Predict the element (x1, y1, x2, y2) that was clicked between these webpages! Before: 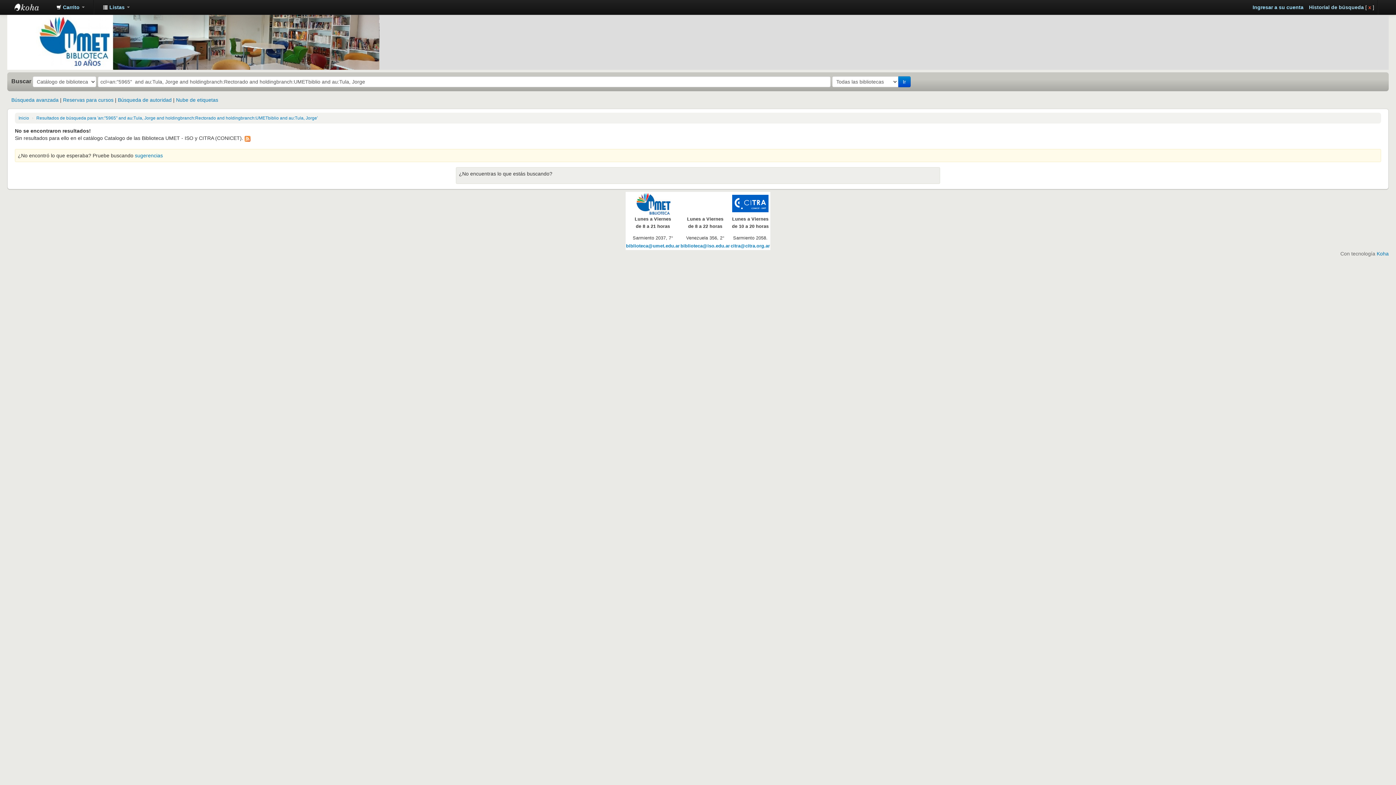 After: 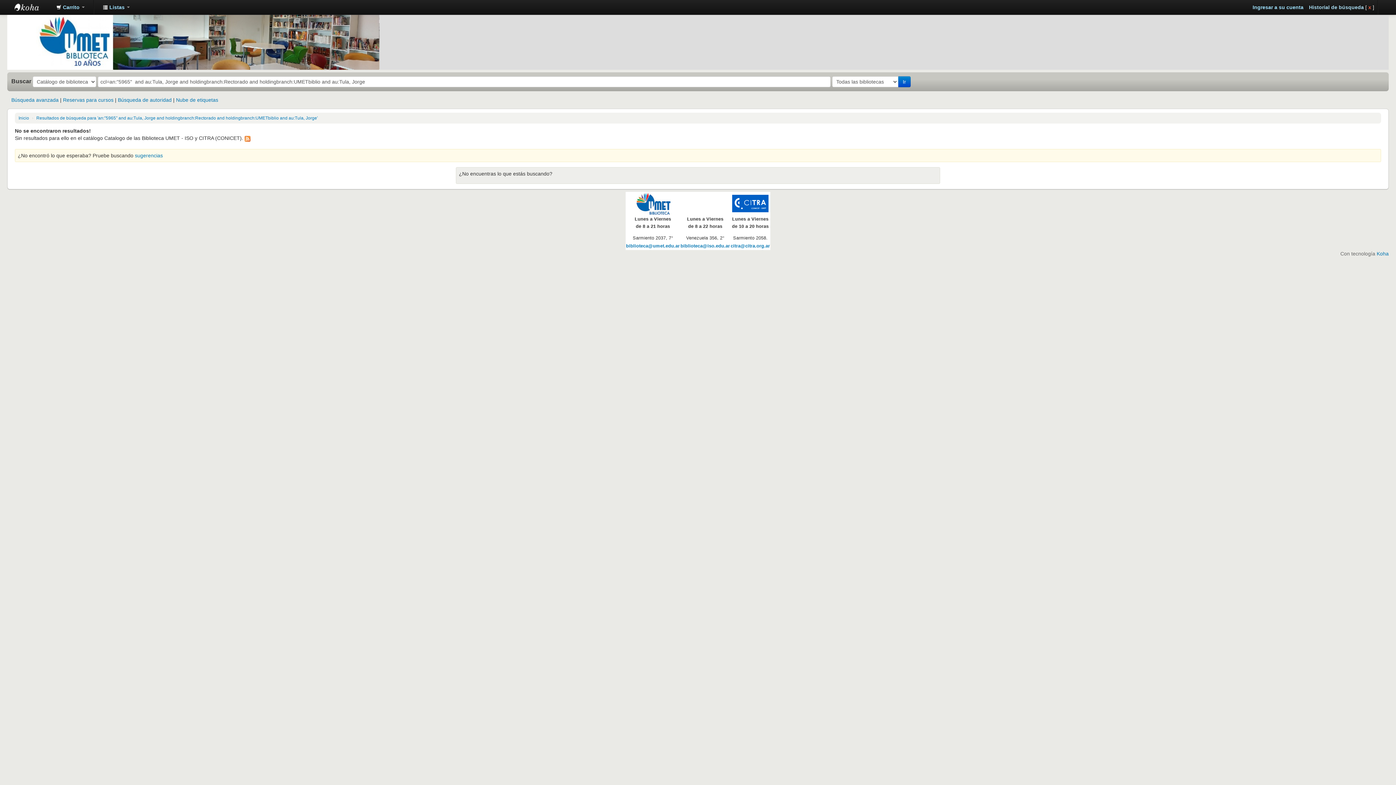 Action: label: Ir bbox: (898, 76, 911, 87)